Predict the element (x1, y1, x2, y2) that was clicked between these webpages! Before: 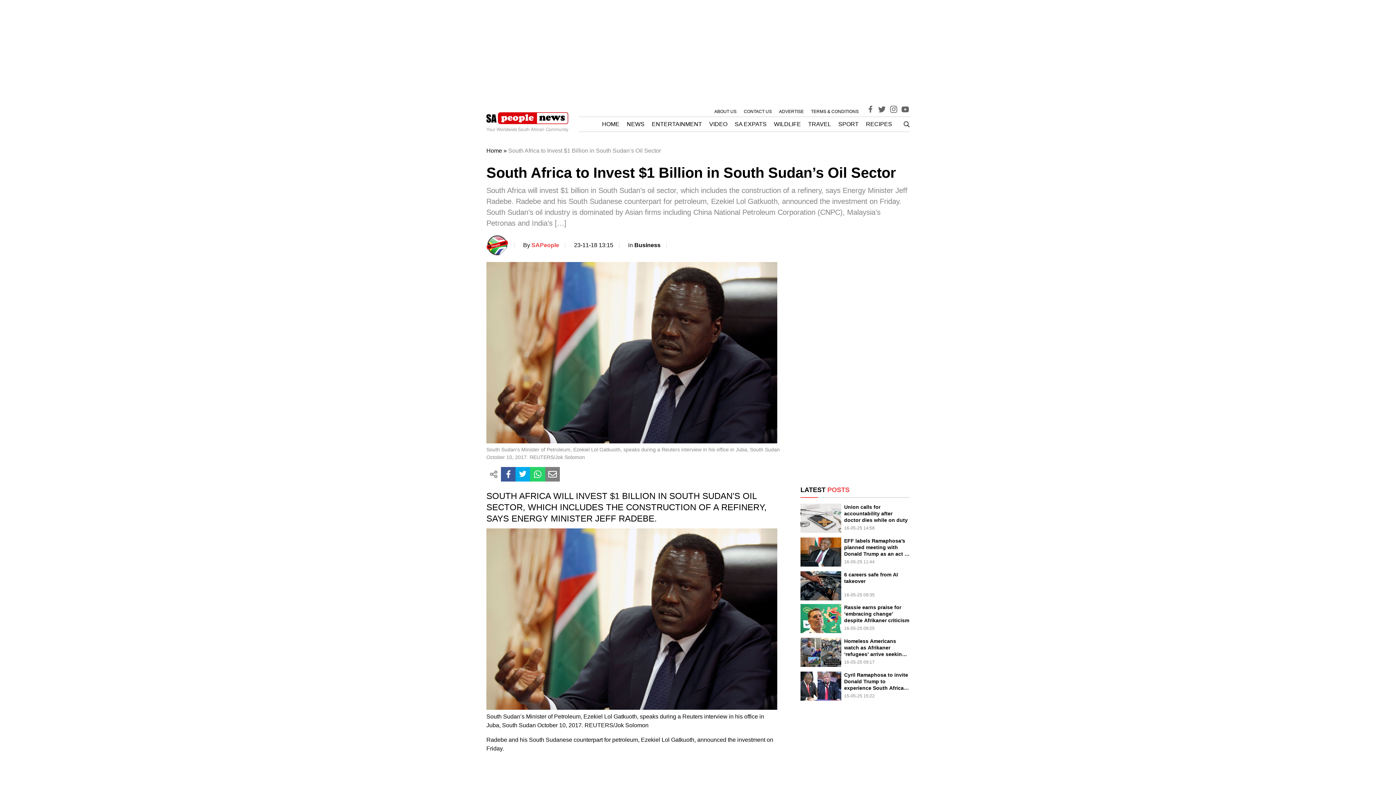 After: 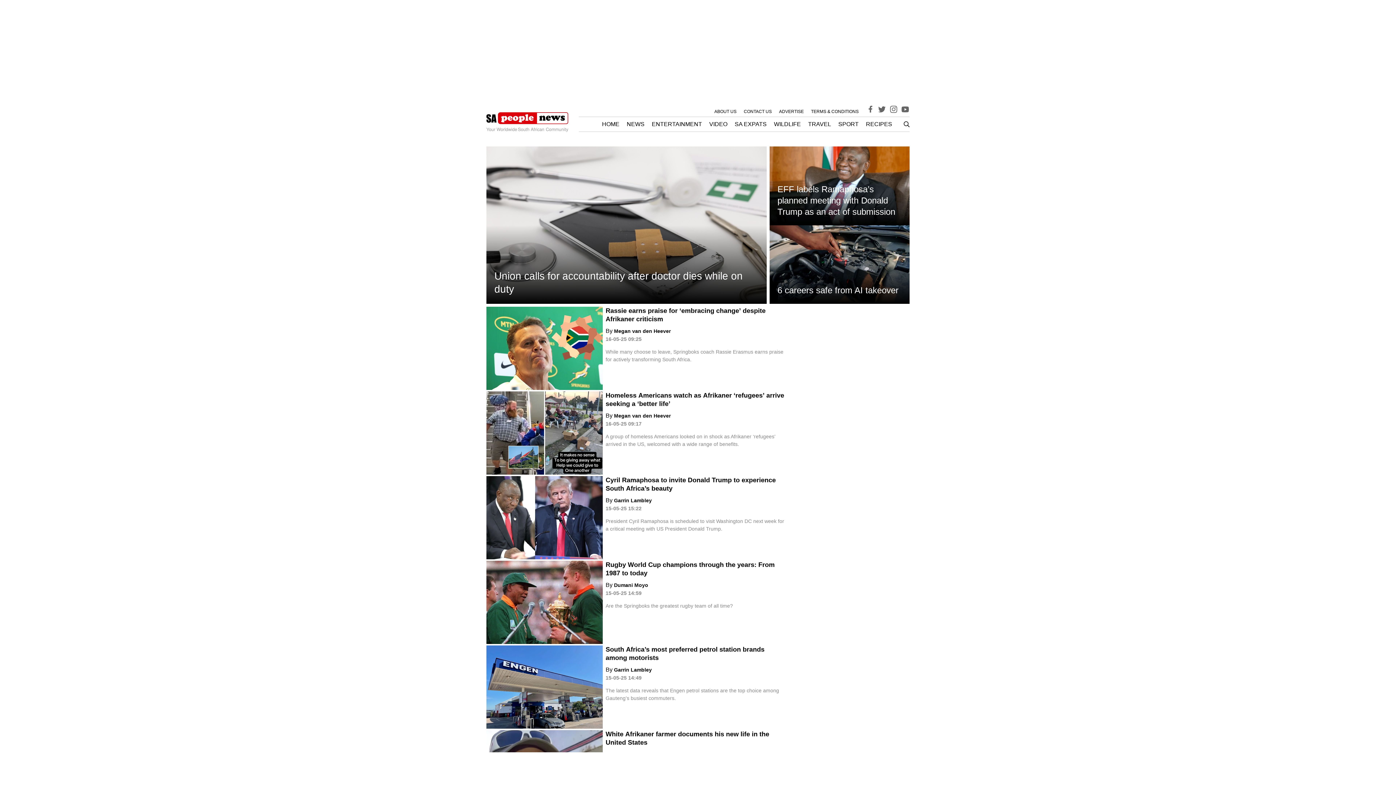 Action: label: SA EXPATS bbox: (734, 121, 766, 127)